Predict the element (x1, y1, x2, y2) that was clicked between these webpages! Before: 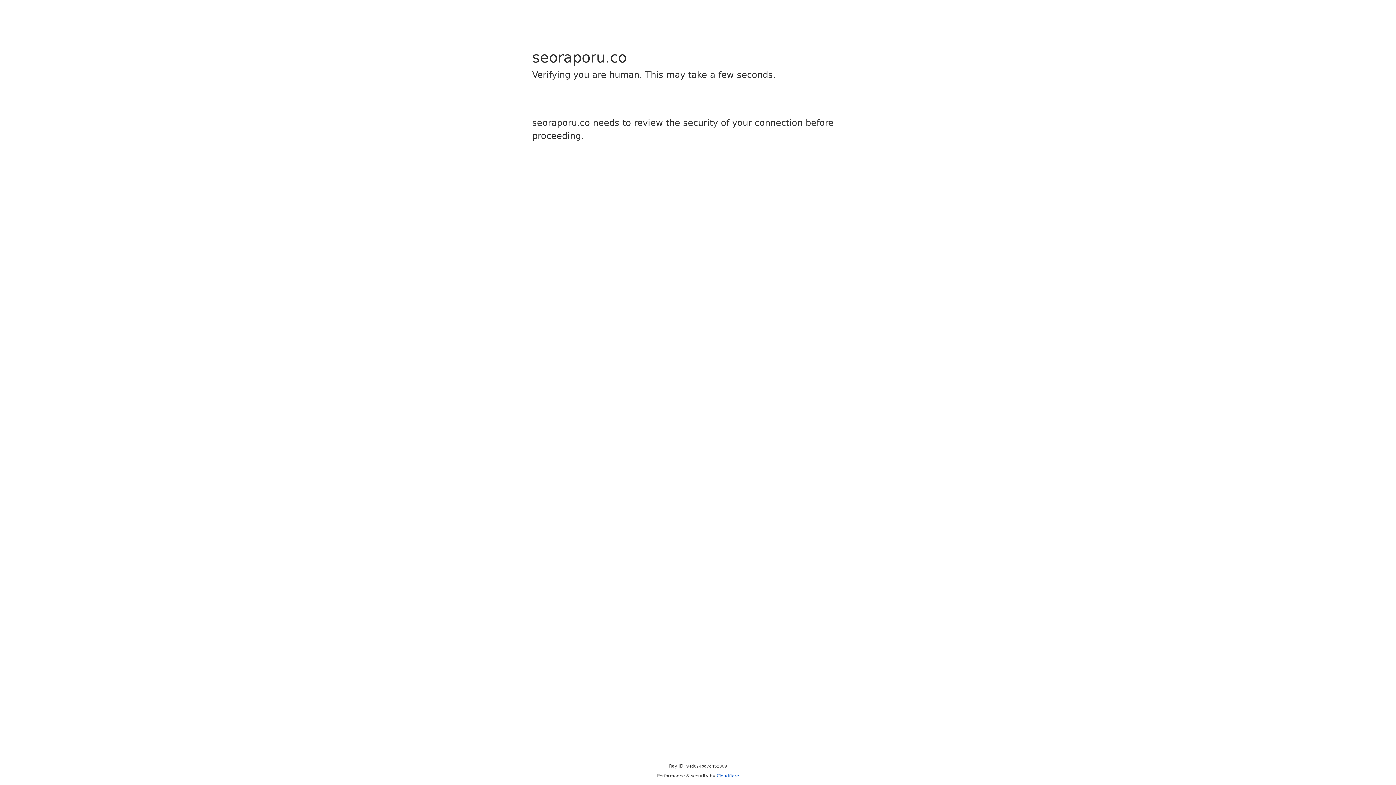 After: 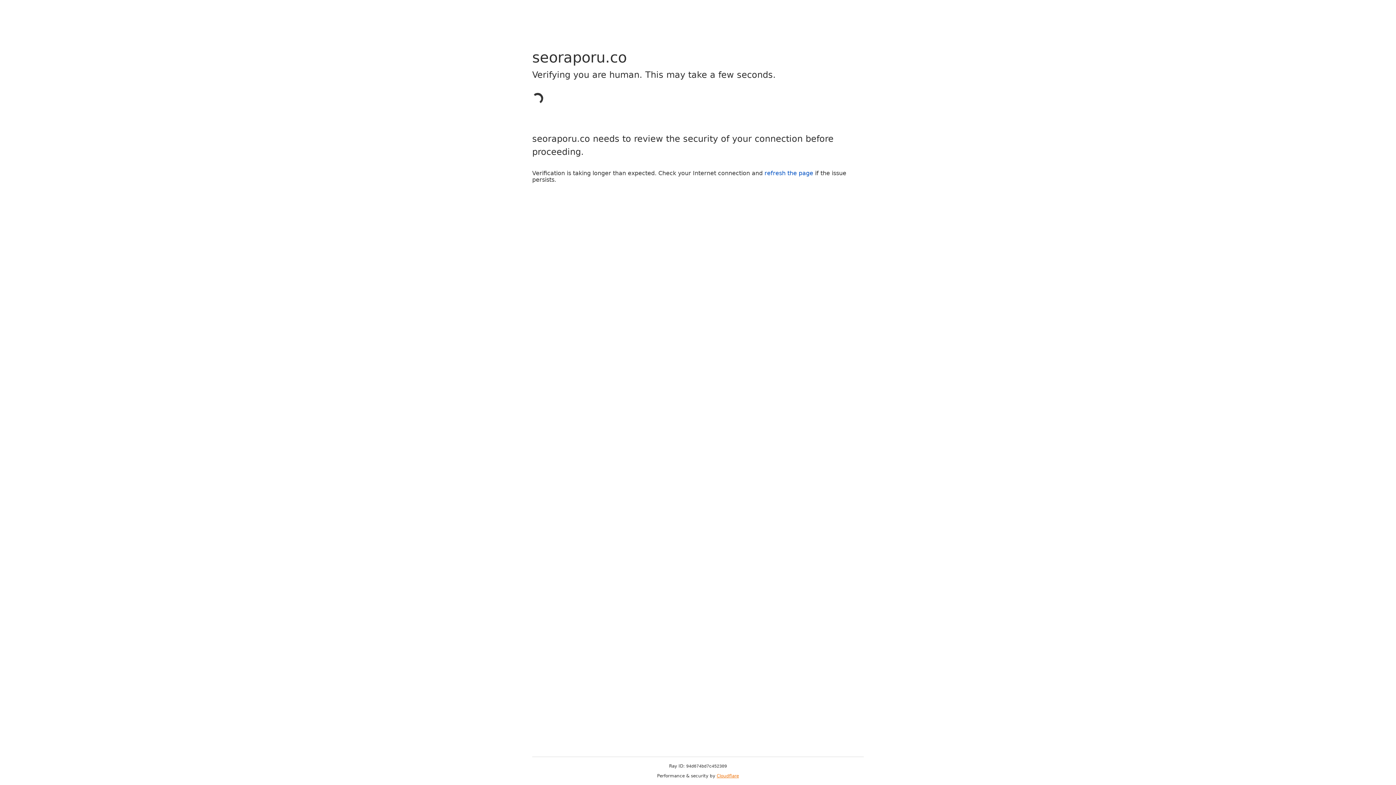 Action: bbox: (716, 773, 739, 778) label: Cloudflare